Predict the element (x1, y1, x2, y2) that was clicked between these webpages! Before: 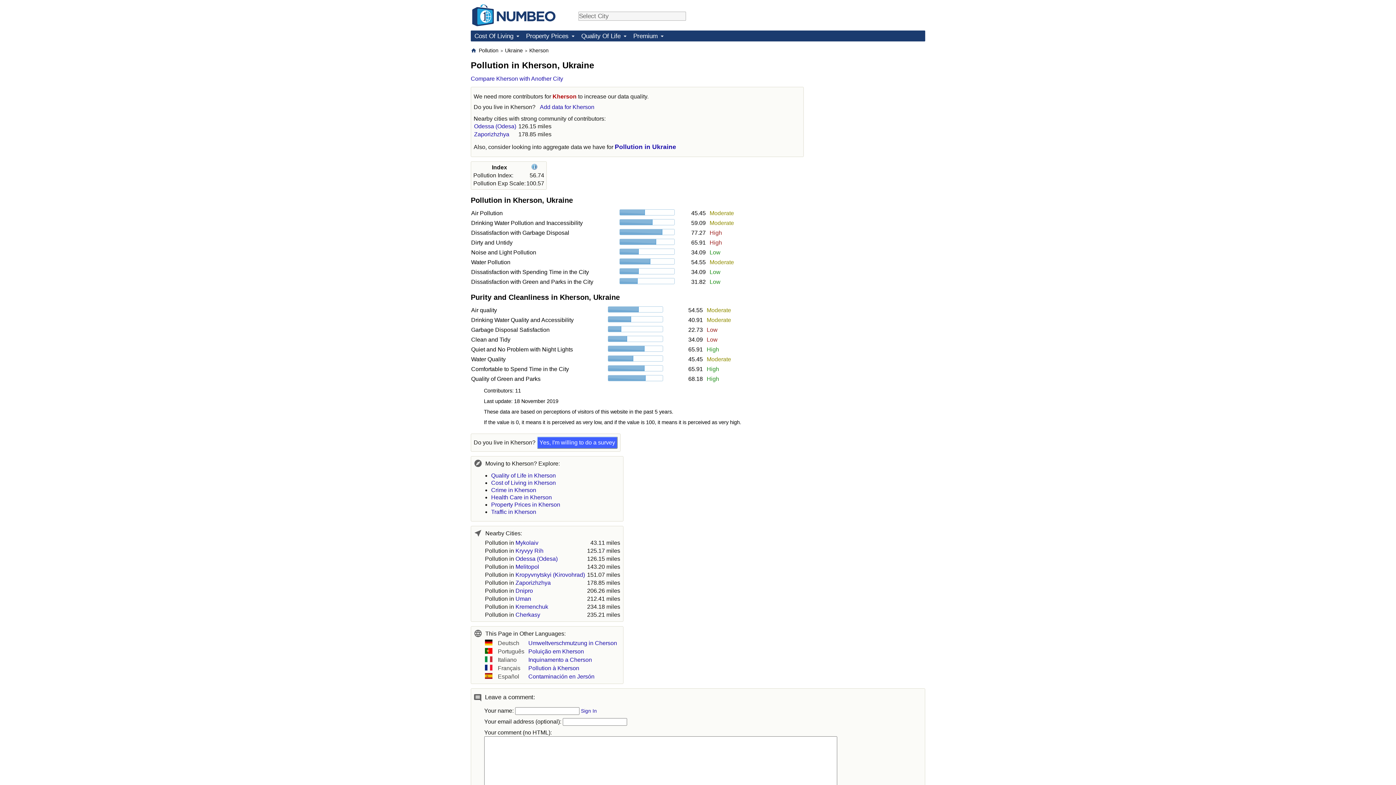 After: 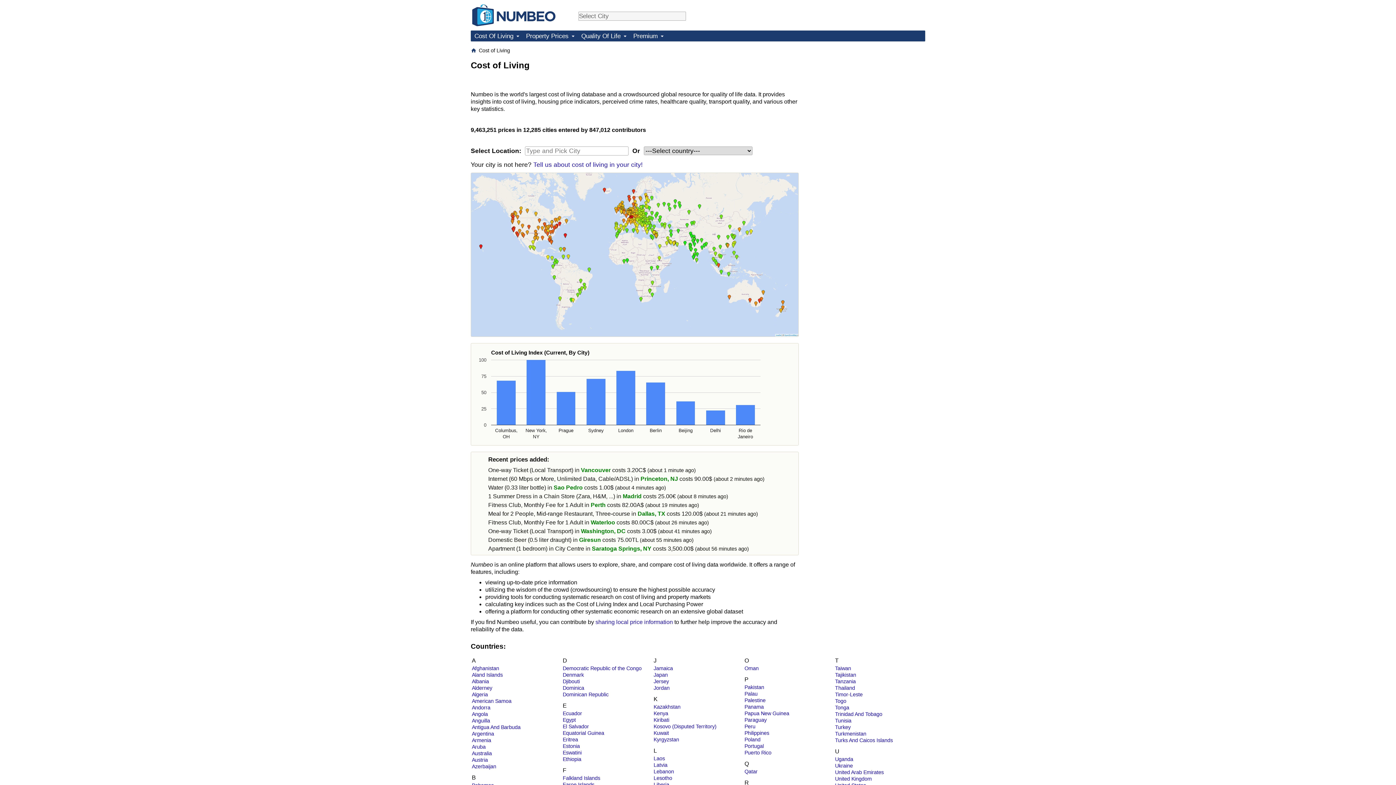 Action: label: Cost Of Living bbox: (470, 30, 522, 41)